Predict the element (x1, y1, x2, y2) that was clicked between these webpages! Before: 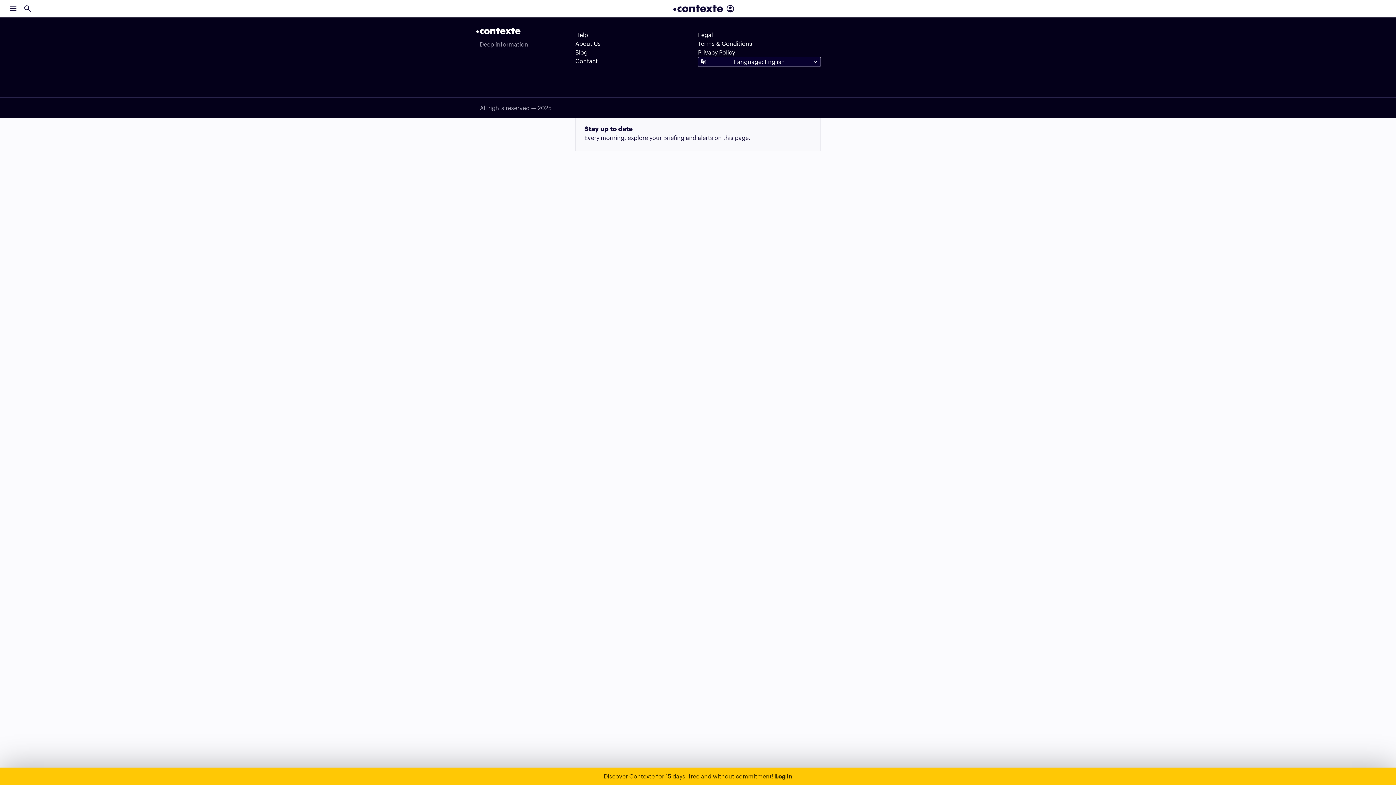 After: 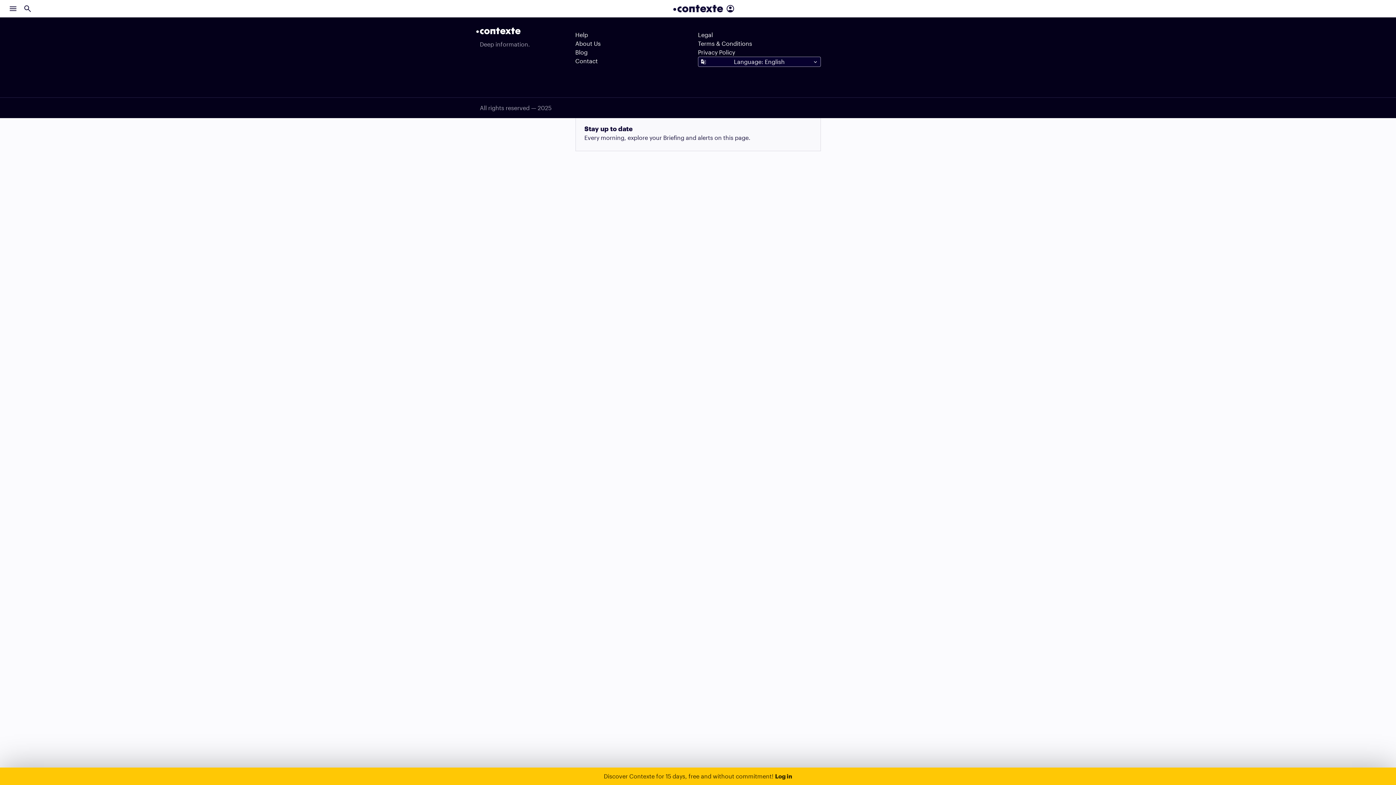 Action: bbox: (575, 30, 698, 39) label: Help